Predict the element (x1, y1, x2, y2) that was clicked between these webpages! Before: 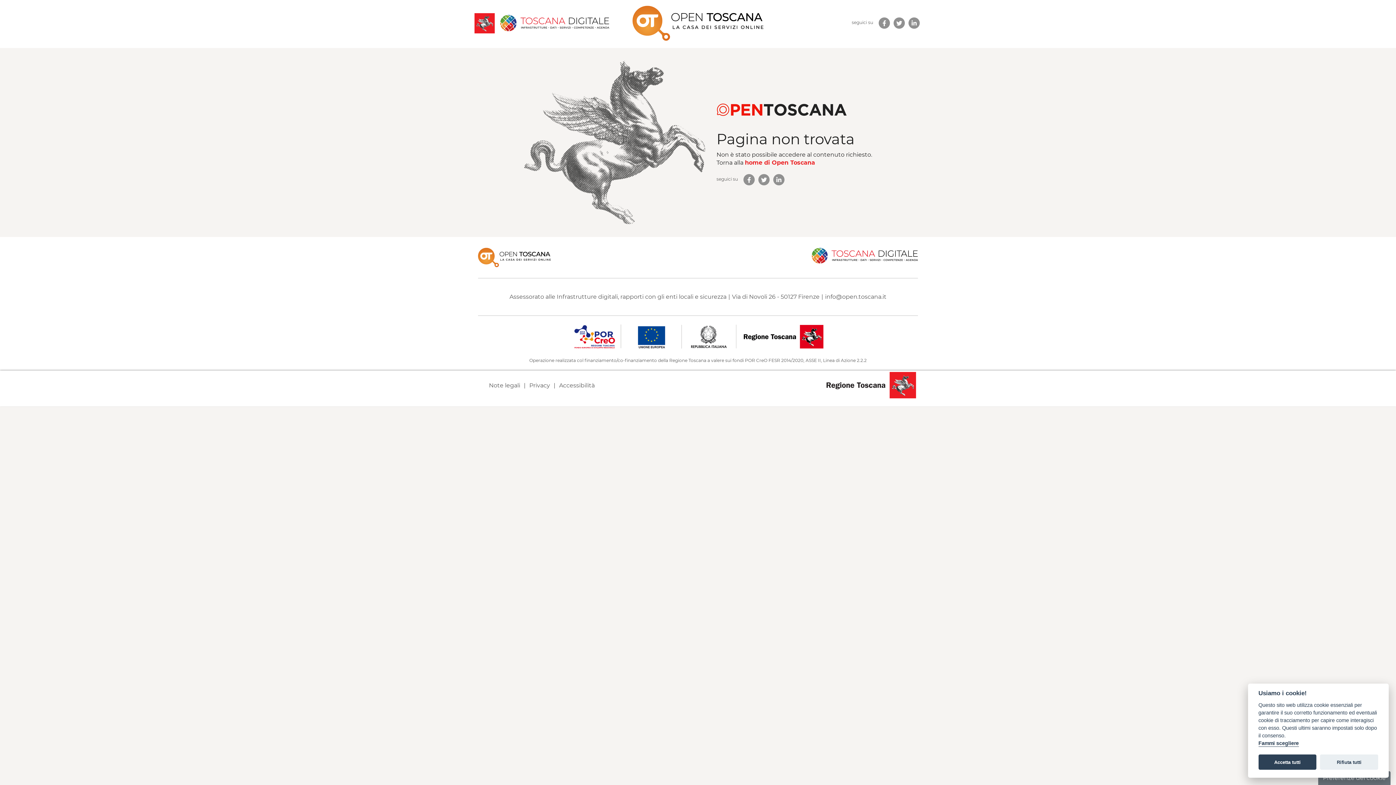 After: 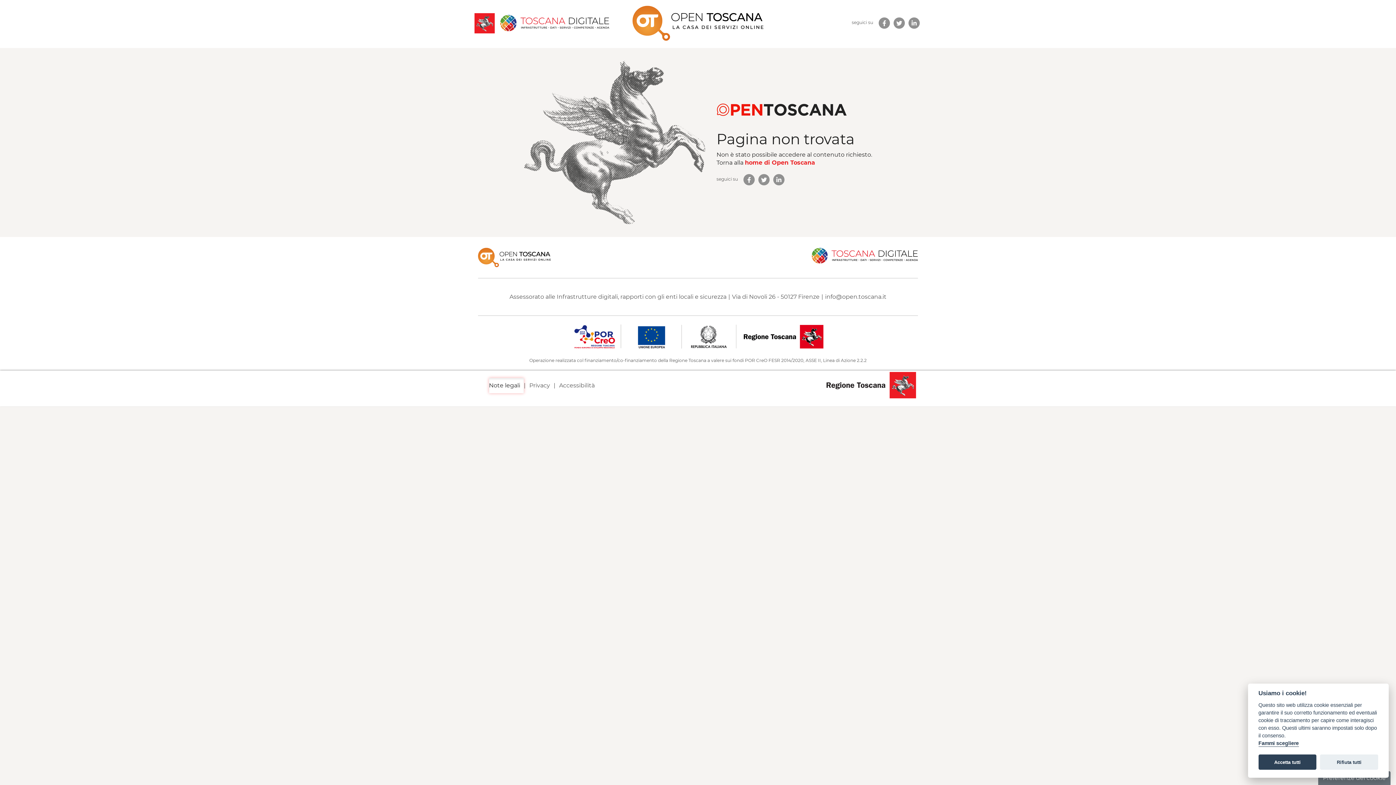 Action: bbox: (489, 378, 524, 393) label: link new tab